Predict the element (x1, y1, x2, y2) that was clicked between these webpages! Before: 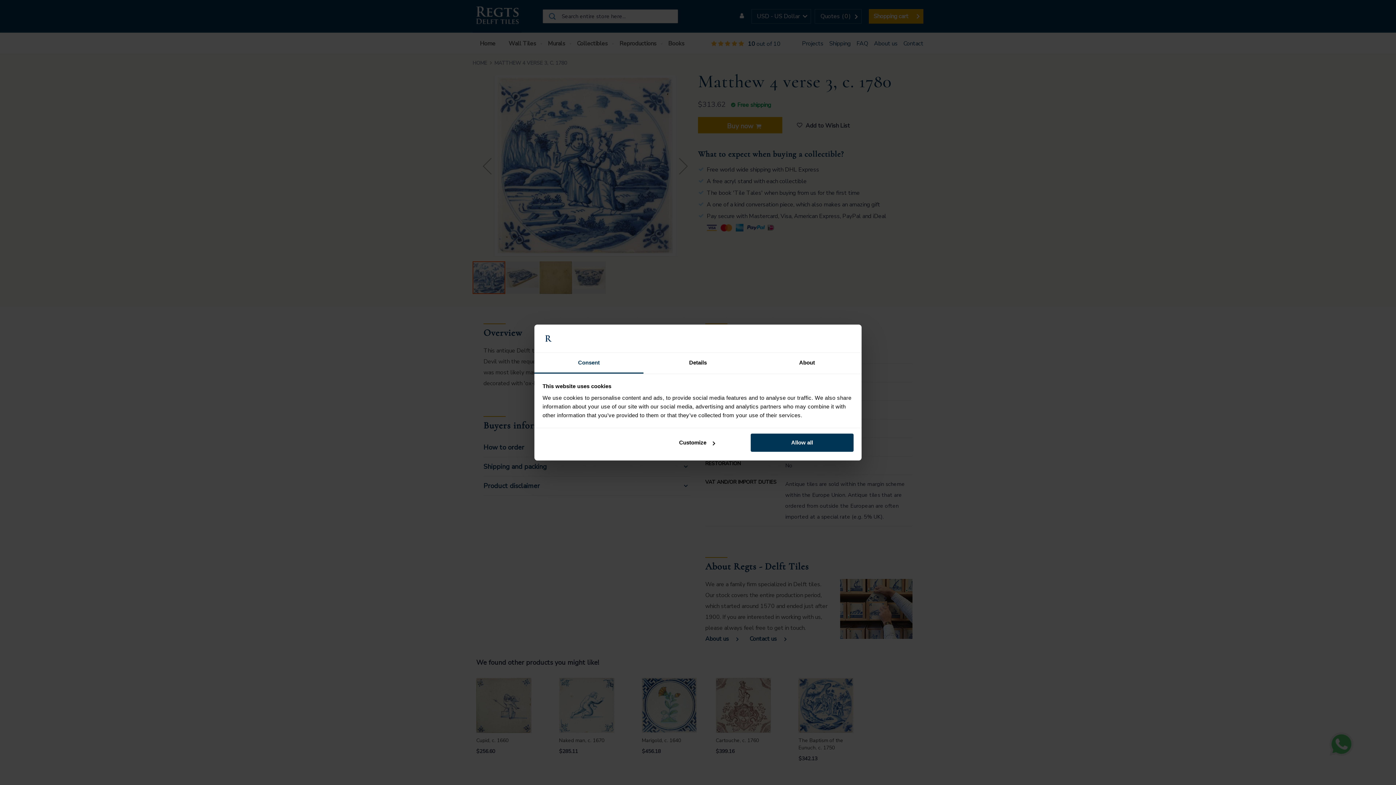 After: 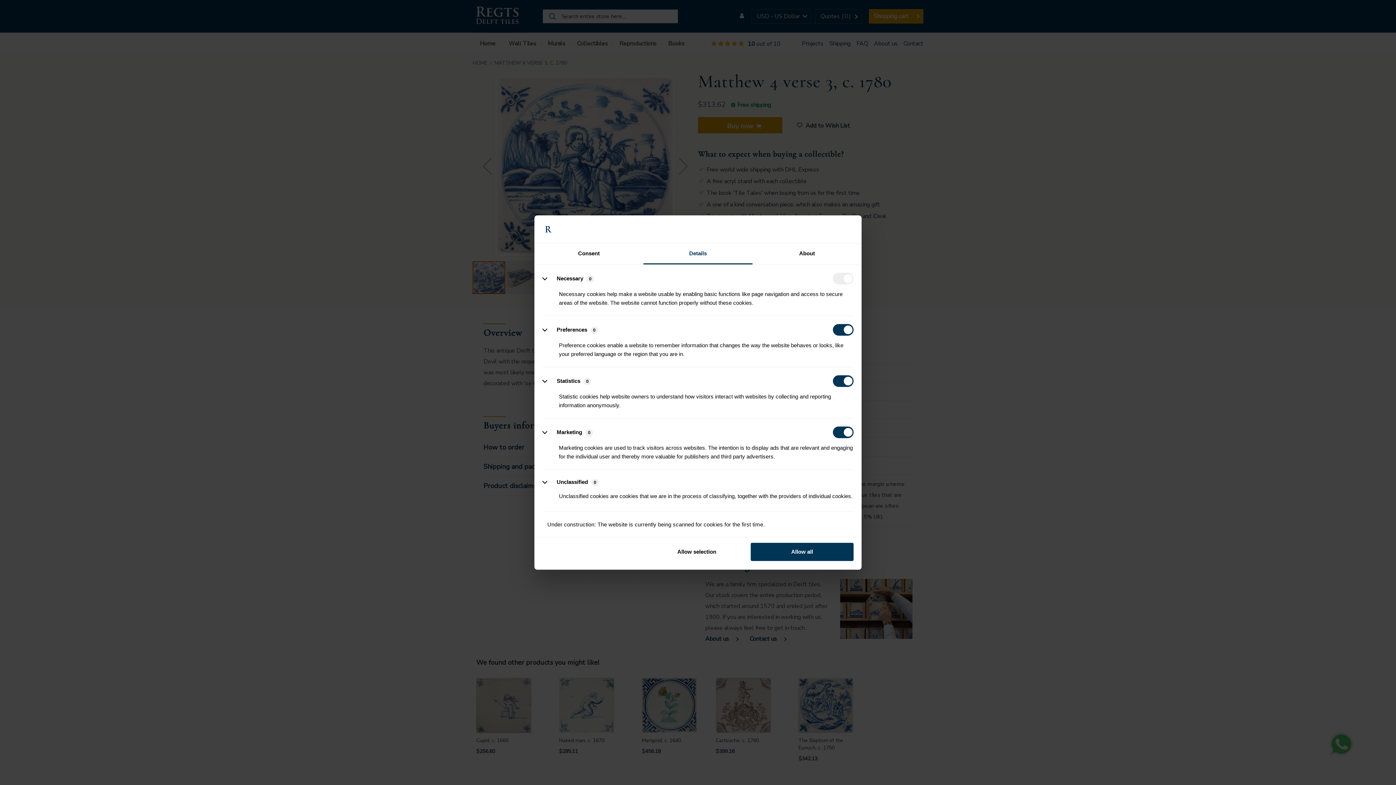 Action: bbox: (643, 353, 752, 373) label: Details